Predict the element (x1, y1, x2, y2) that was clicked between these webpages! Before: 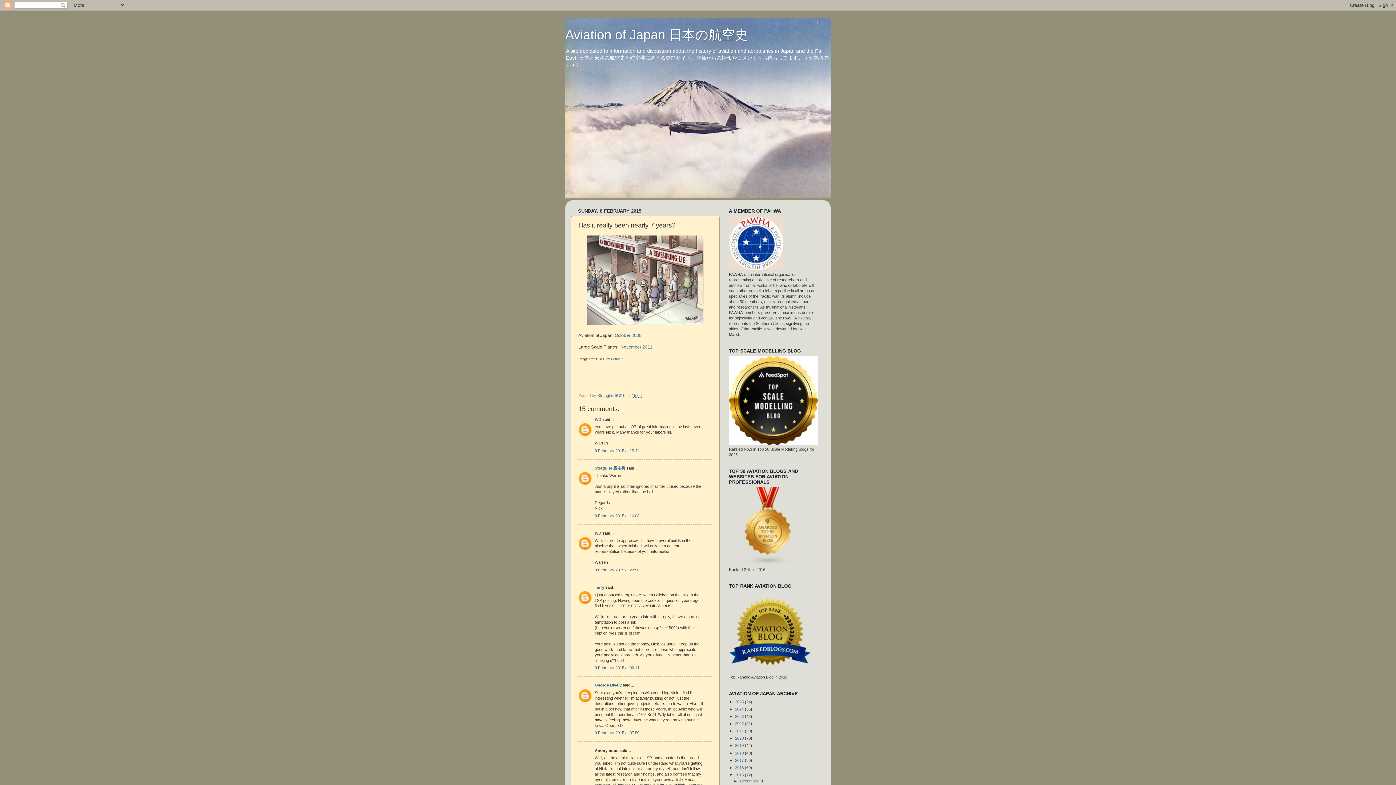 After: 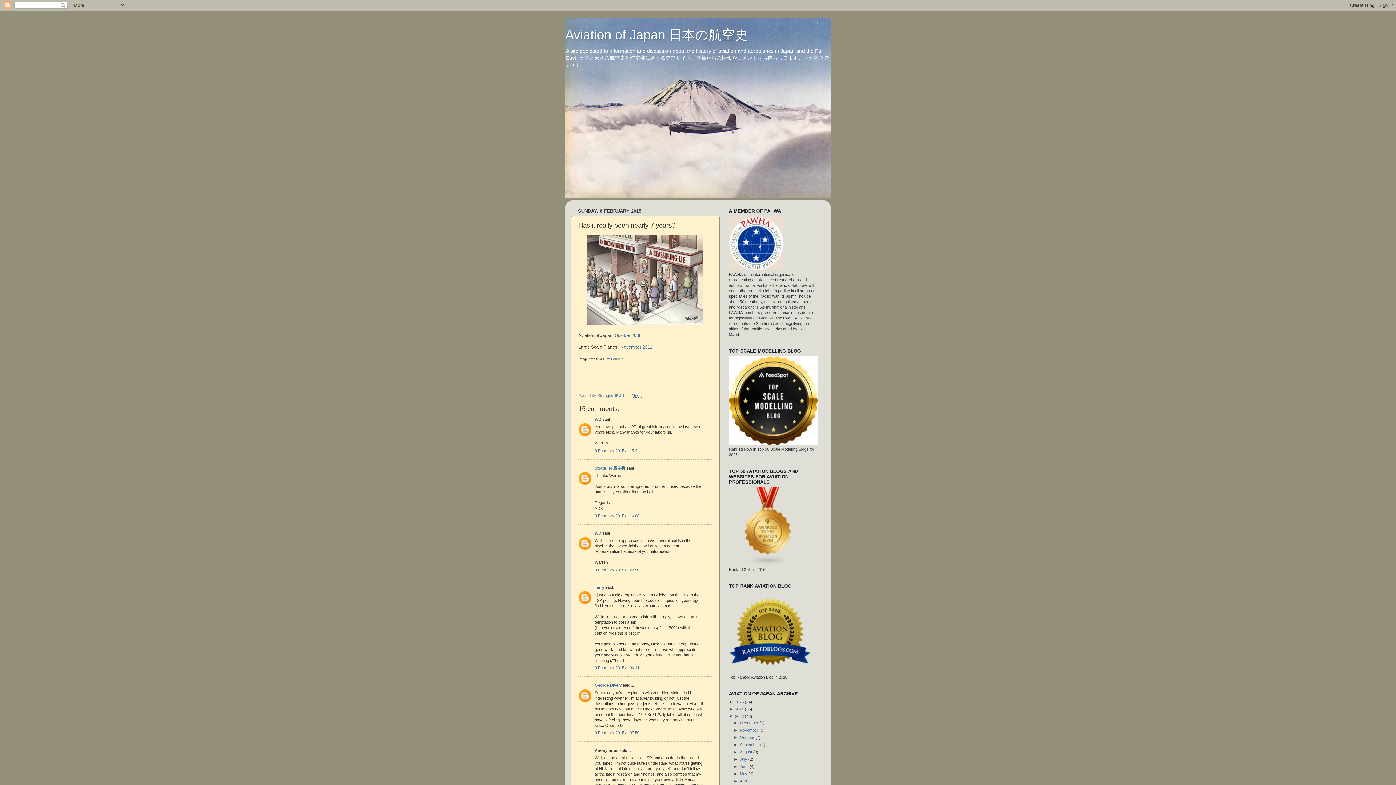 Action: bbox: (729, 714, 735, 718) label: ►  